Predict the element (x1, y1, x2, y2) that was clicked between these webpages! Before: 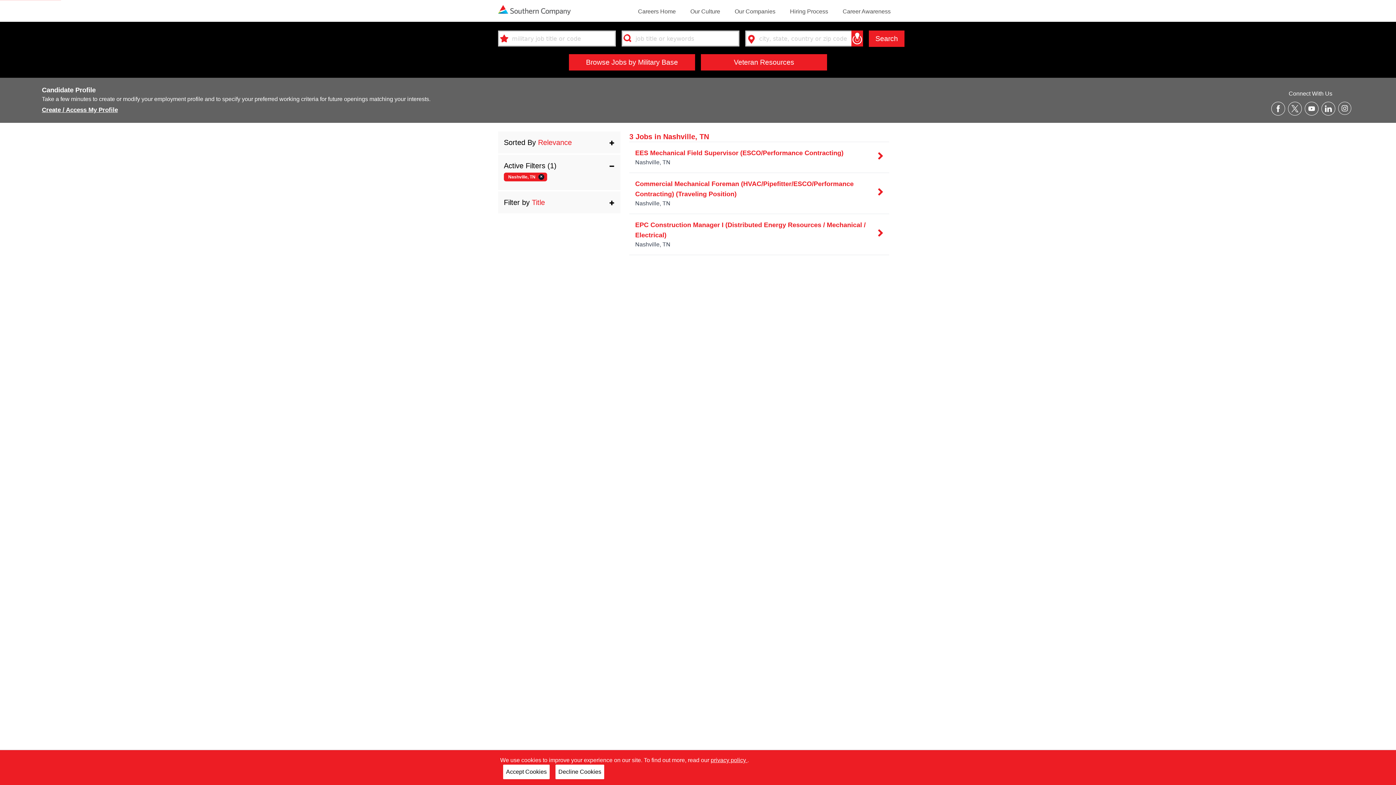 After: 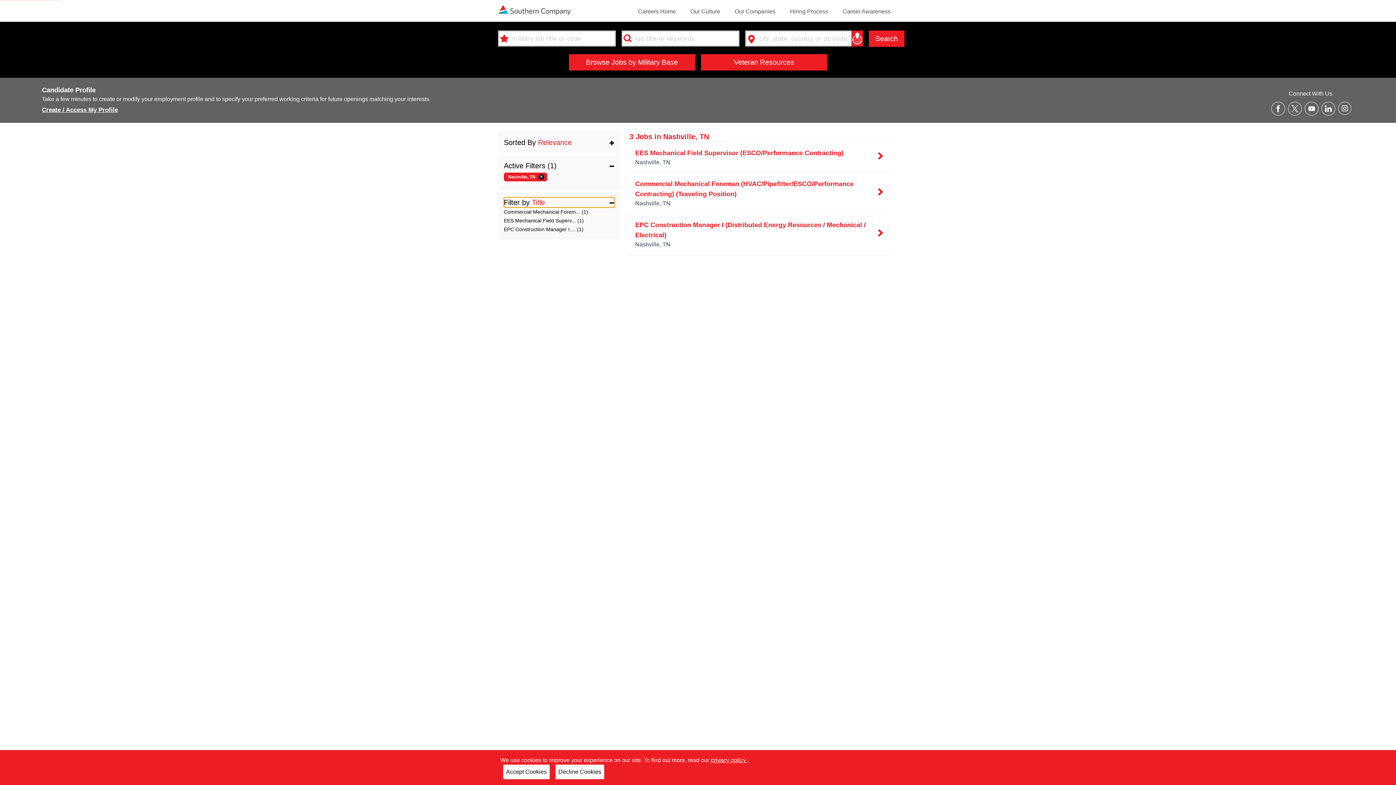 Action: bbox: (504, 197, 615, 207) label: Filter by Title